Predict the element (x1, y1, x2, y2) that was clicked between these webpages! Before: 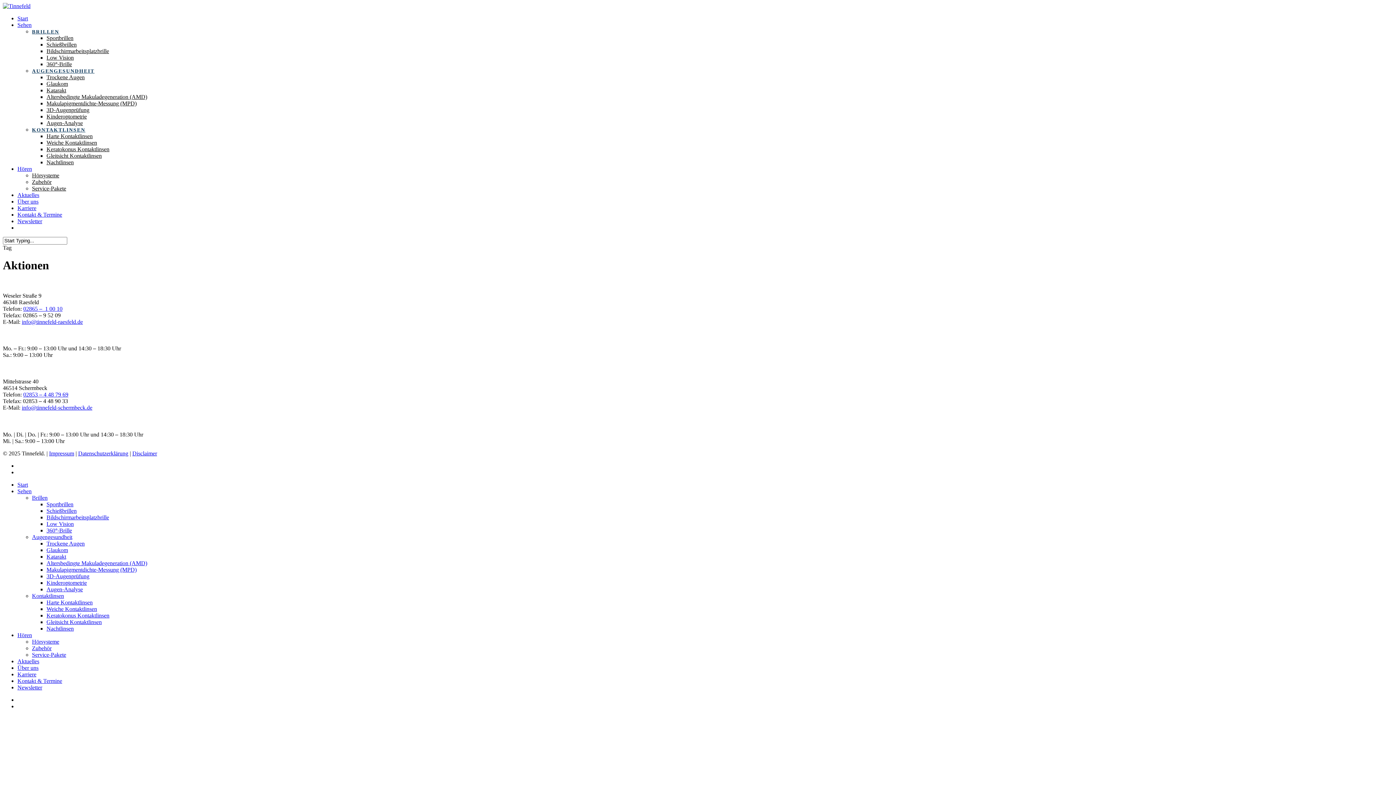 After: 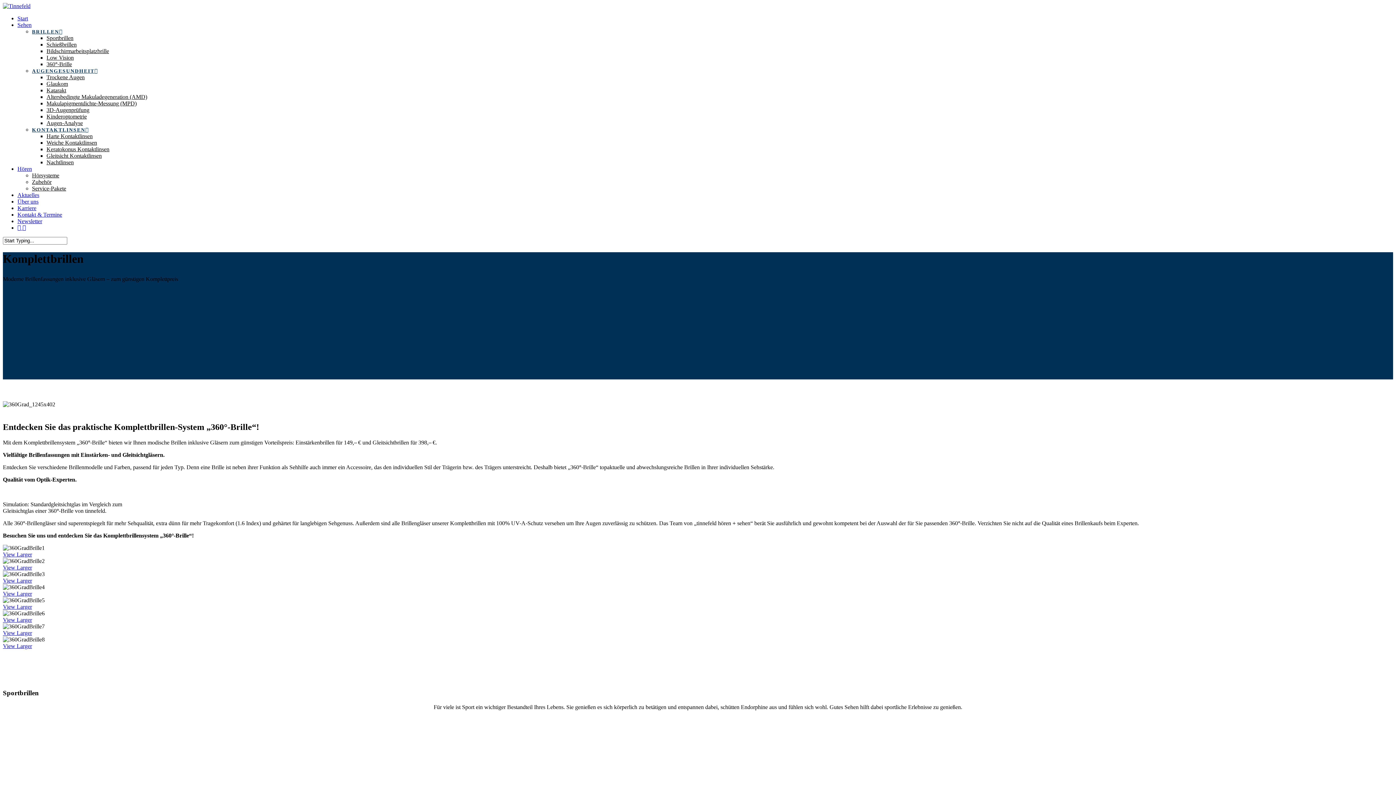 Action: label: 360°-Brille bbox: (46, 527, 72, 533)